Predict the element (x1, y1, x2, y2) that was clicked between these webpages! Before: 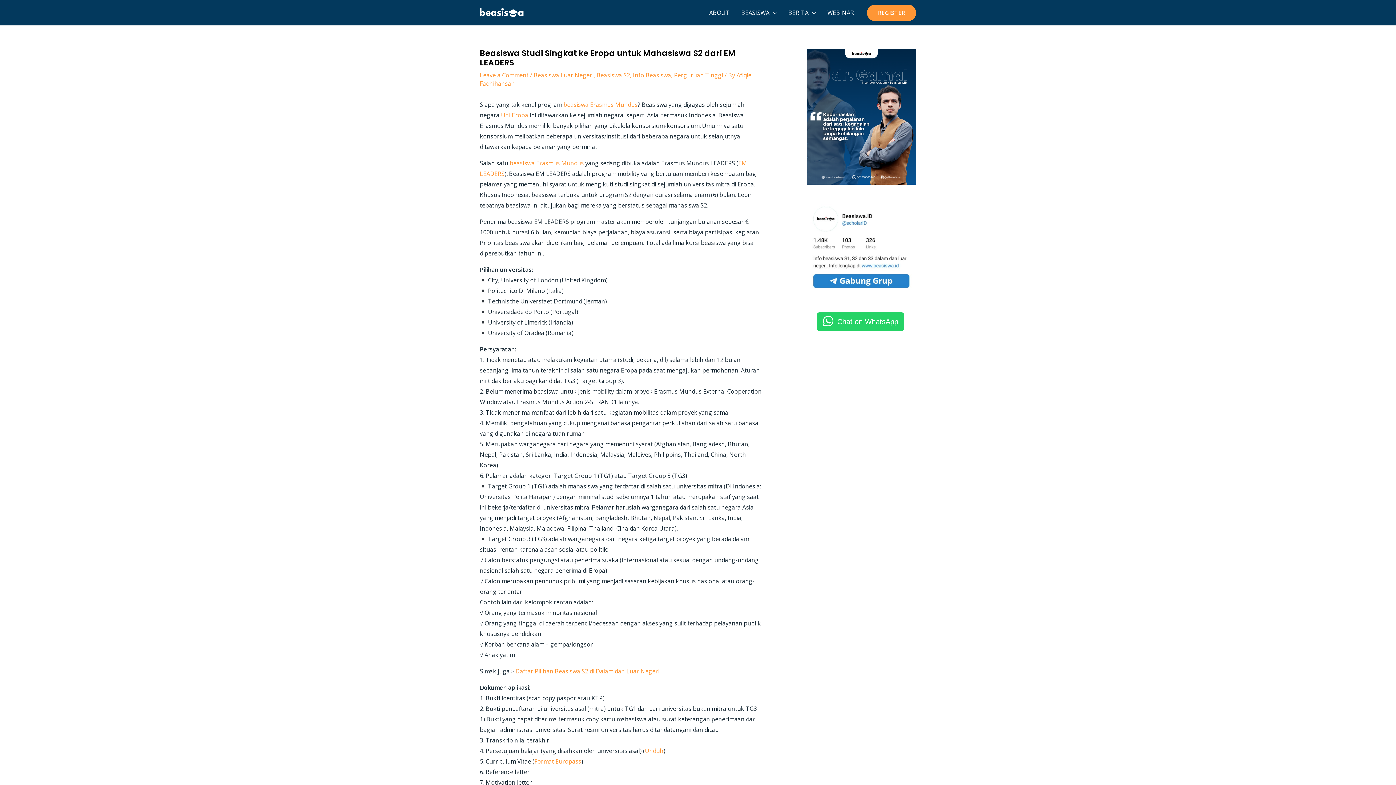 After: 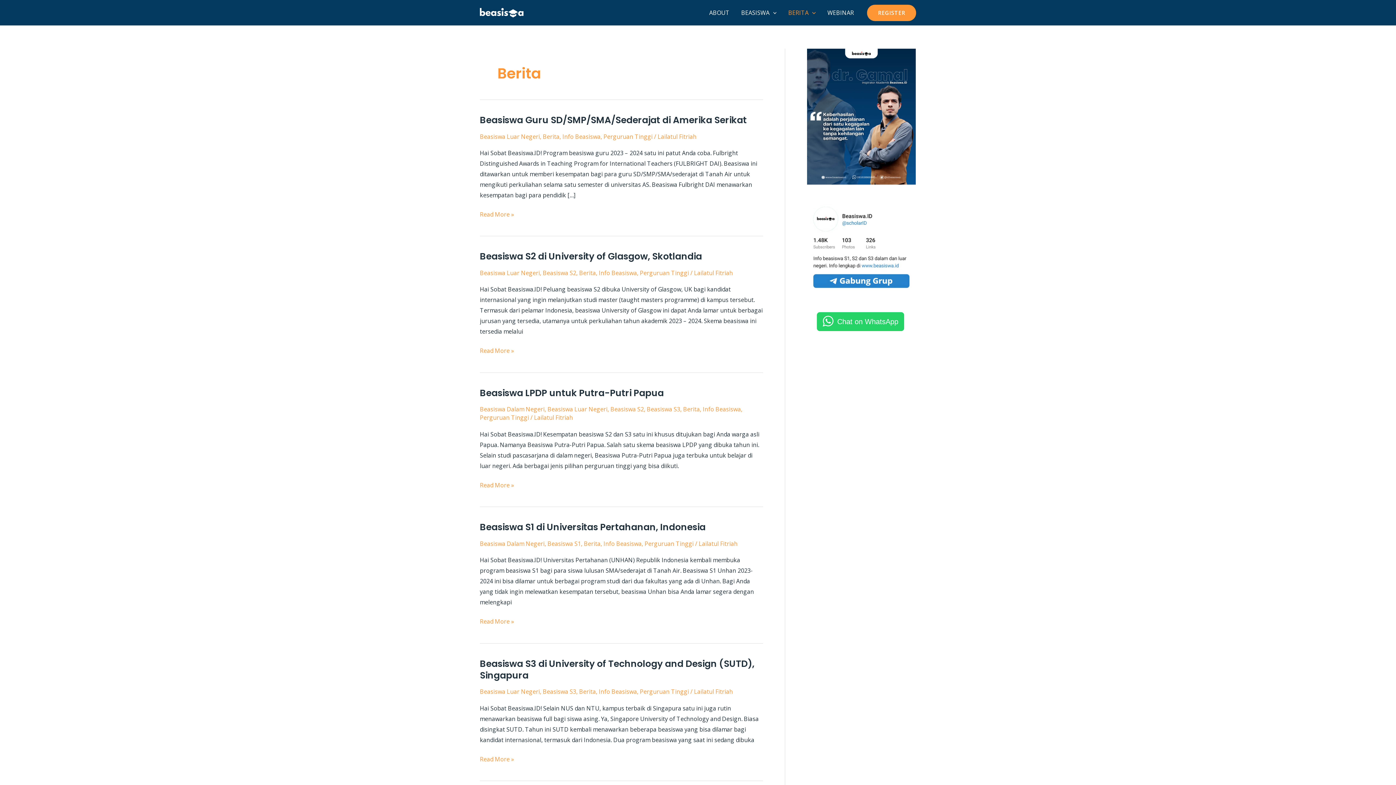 Action: bbox: (782, 0, 821, 25) label: BERITA